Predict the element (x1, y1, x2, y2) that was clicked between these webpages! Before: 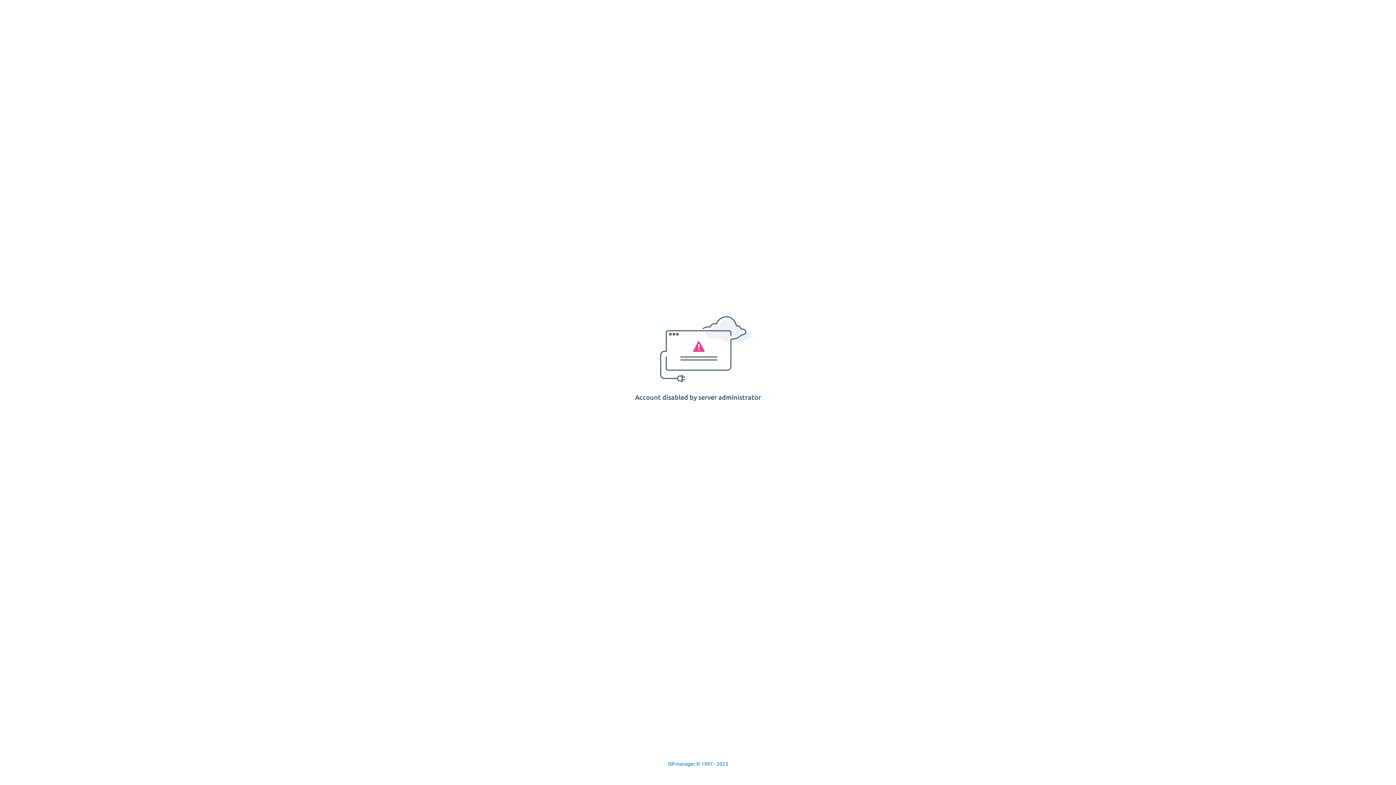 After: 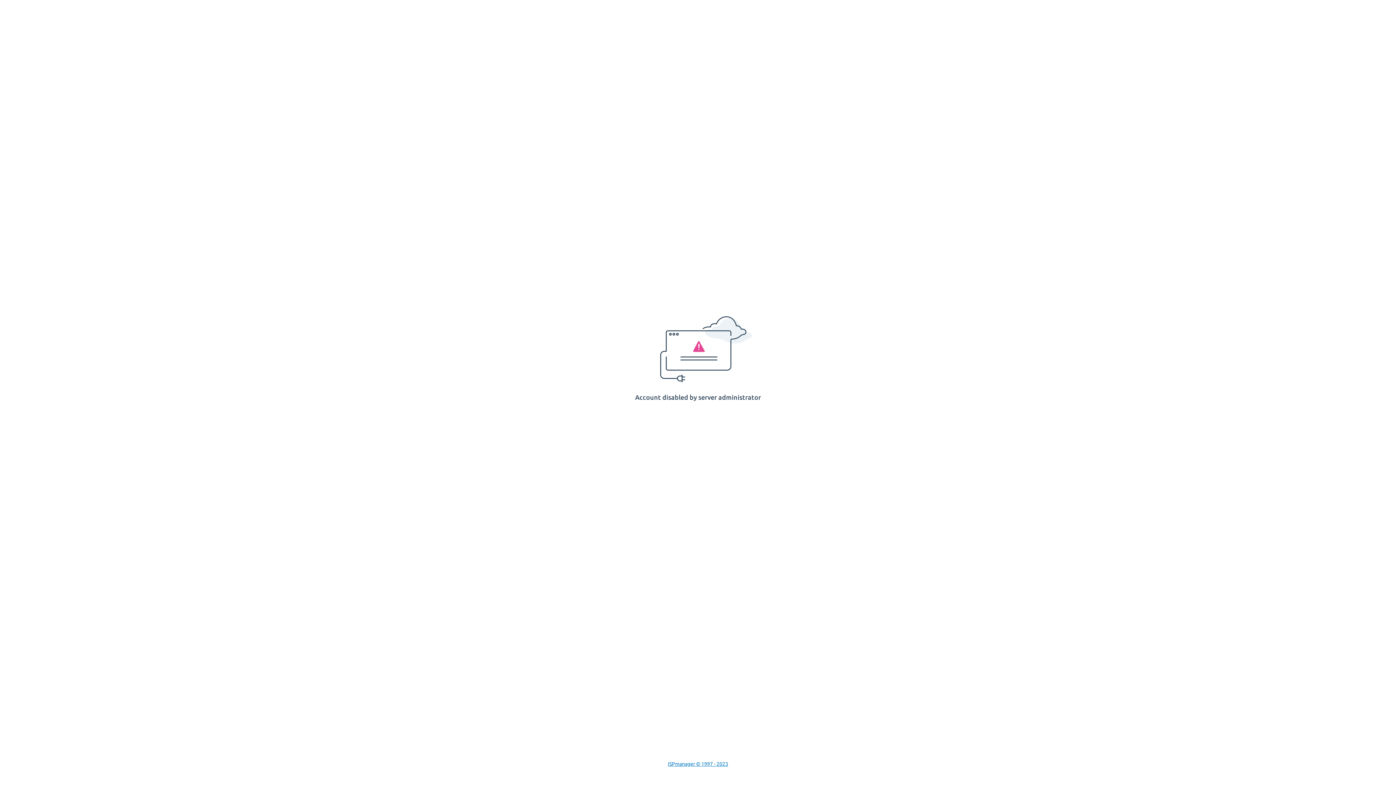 Action: bbox: (668, 761, 728, 767) label: ISPmanager © 1997 - 2023